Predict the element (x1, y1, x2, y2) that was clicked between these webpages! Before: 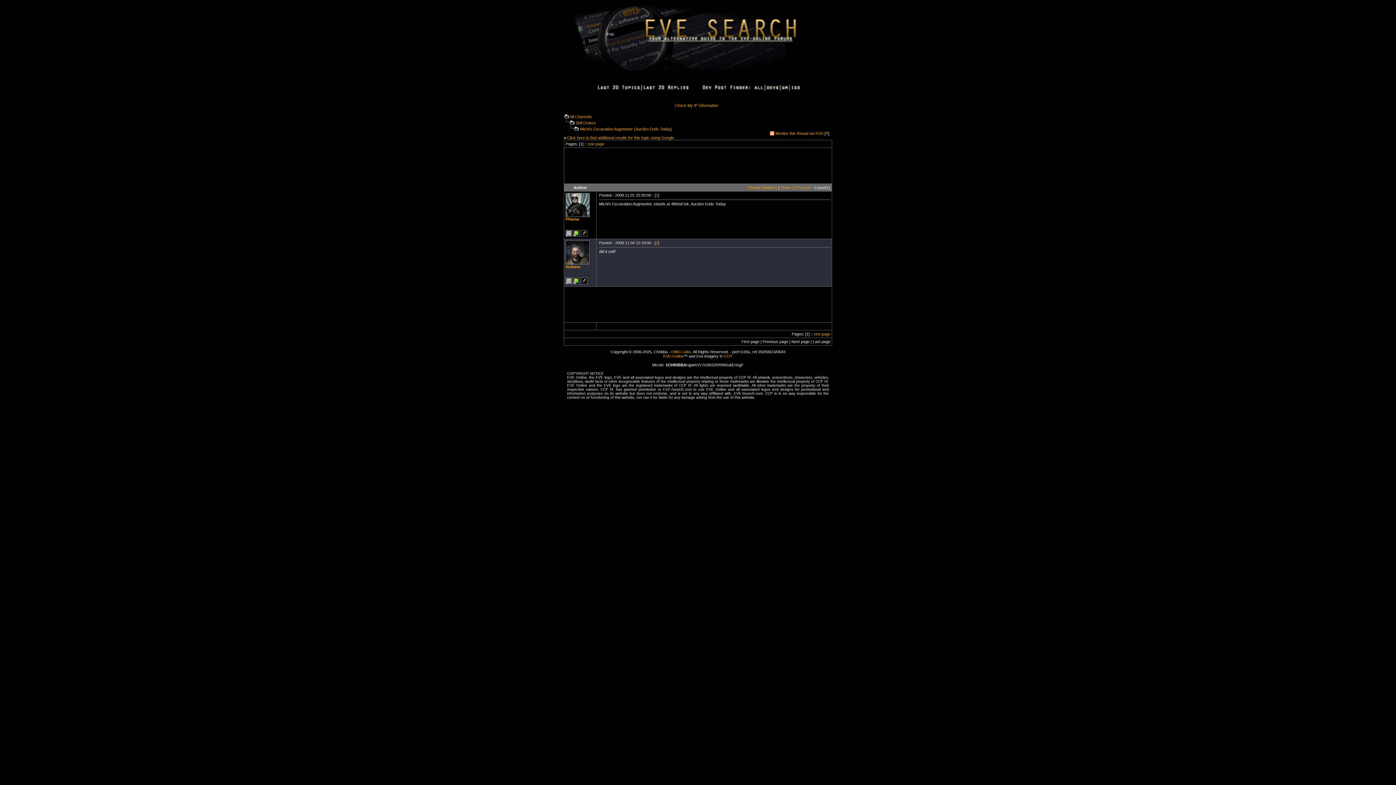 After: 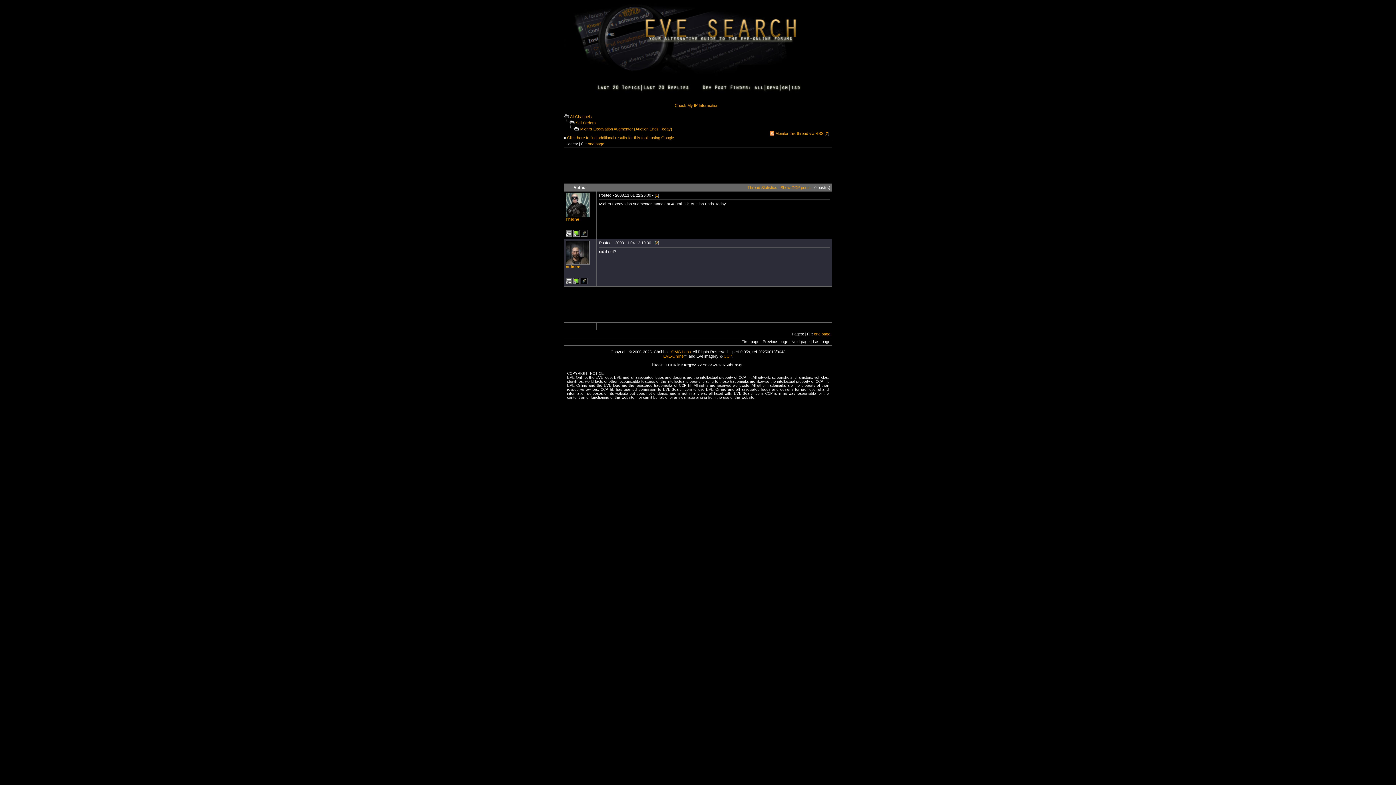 Action: bbox: (656, 240, 658, 245) label: 2